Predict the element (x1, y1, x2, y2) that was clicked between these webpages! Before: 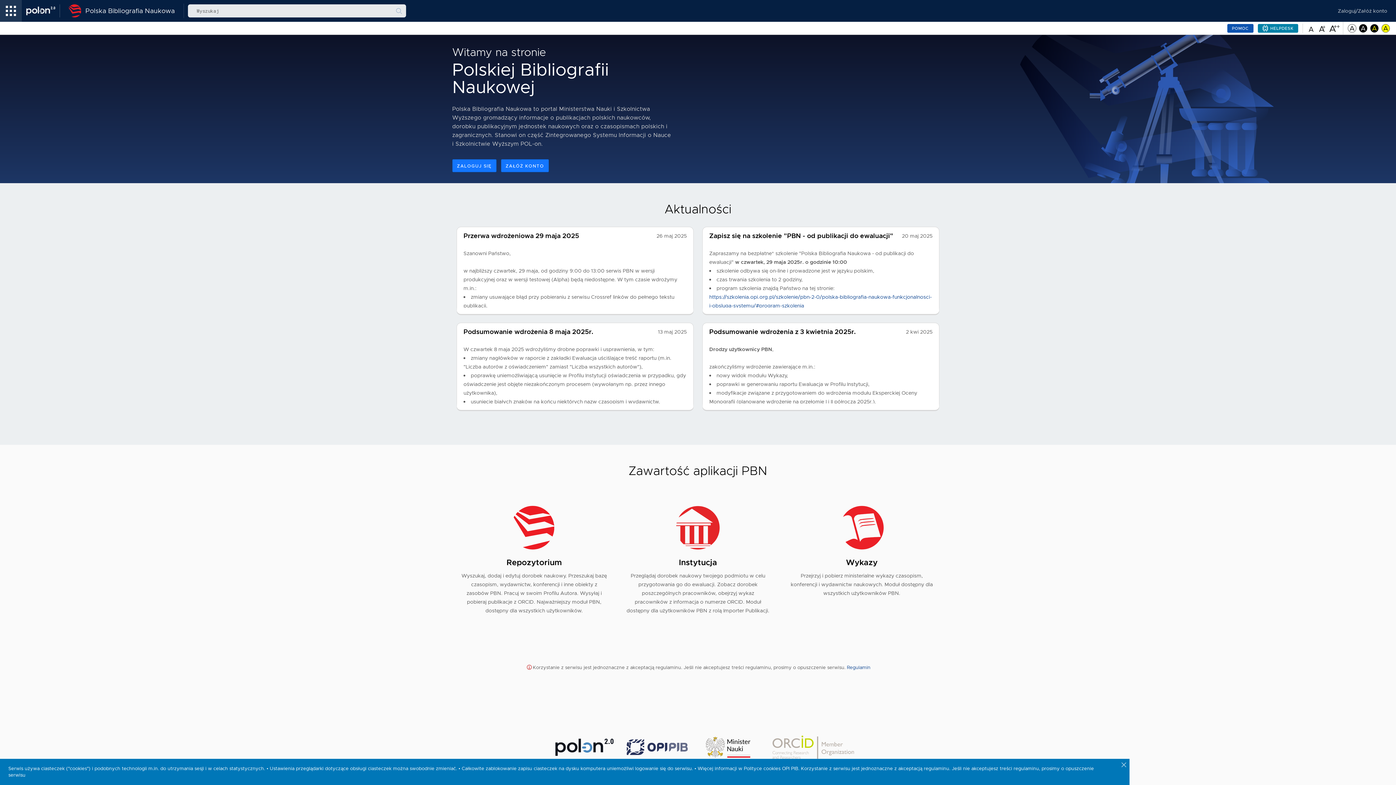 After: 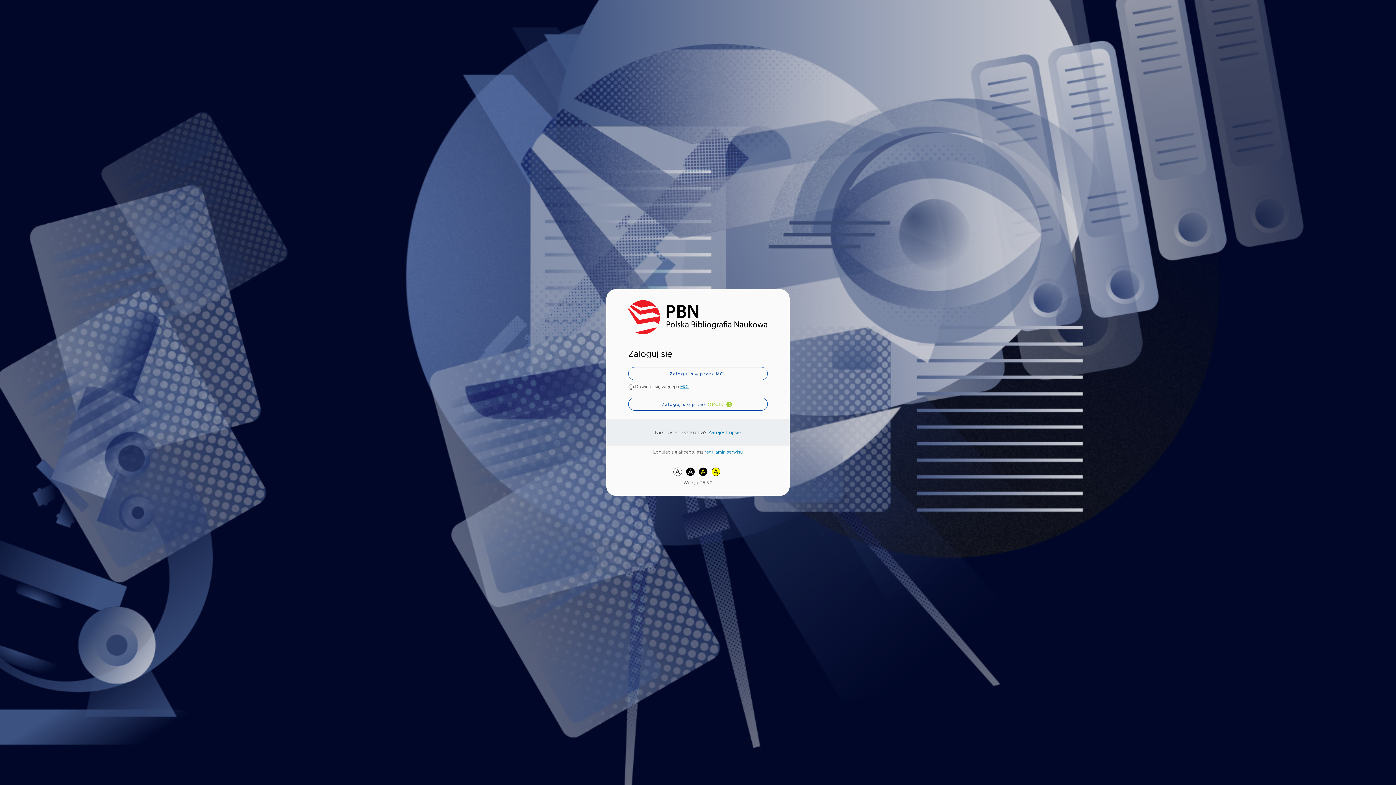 Action: label: ZALOGUJ SIĘ bbox: (452, 159, 496, 172)